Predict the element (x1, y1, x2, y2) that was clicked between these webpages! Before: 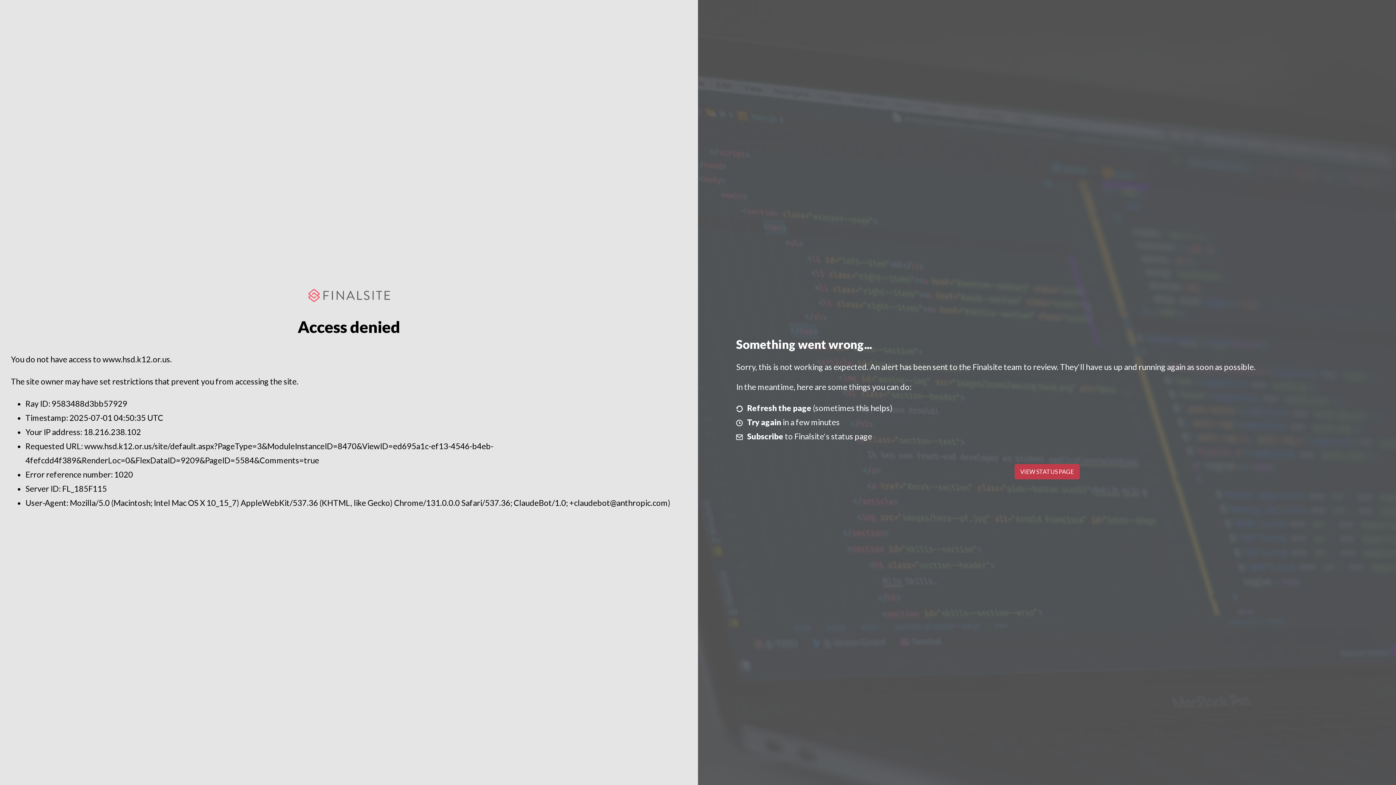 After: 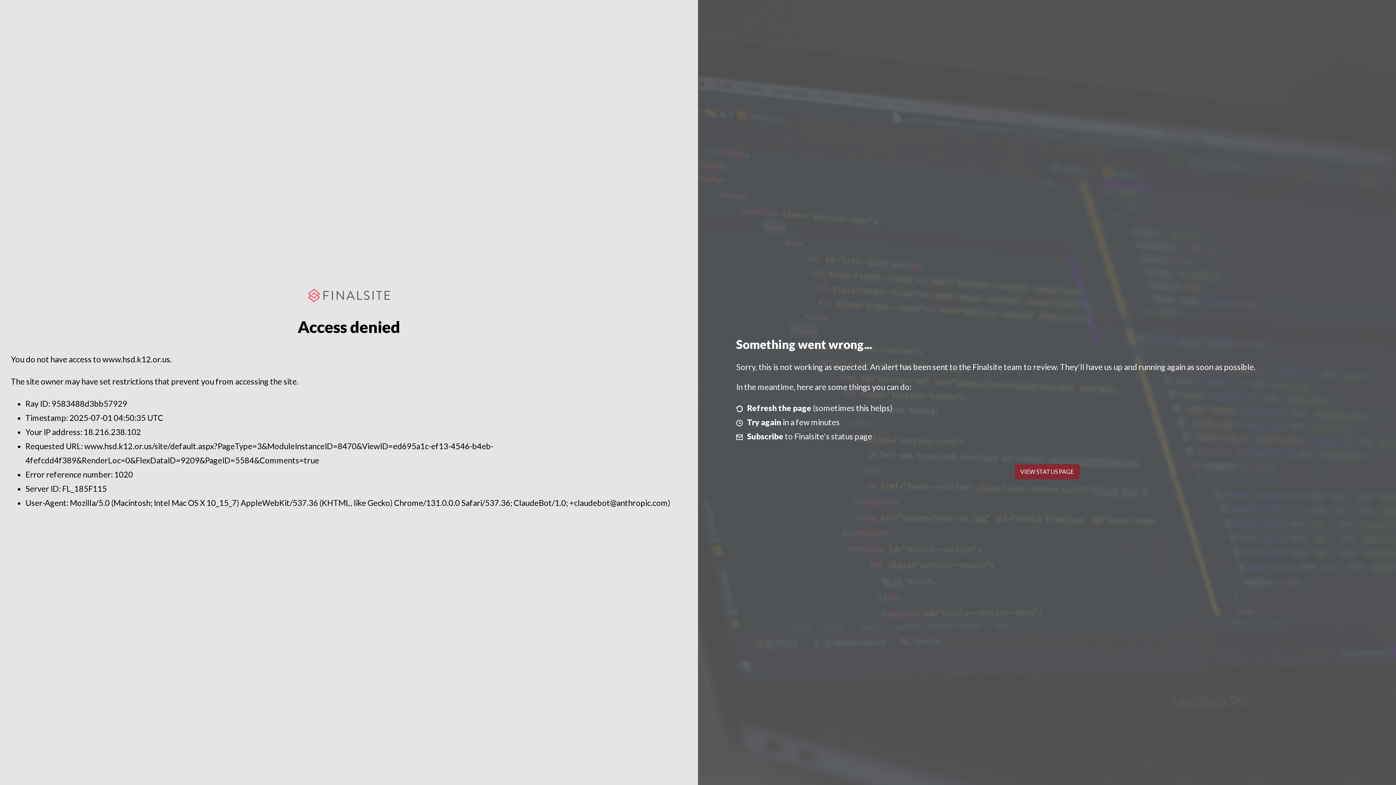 Action: label: VIEW STATUS PAGE bbox: (1014, 464, 1079, 479)